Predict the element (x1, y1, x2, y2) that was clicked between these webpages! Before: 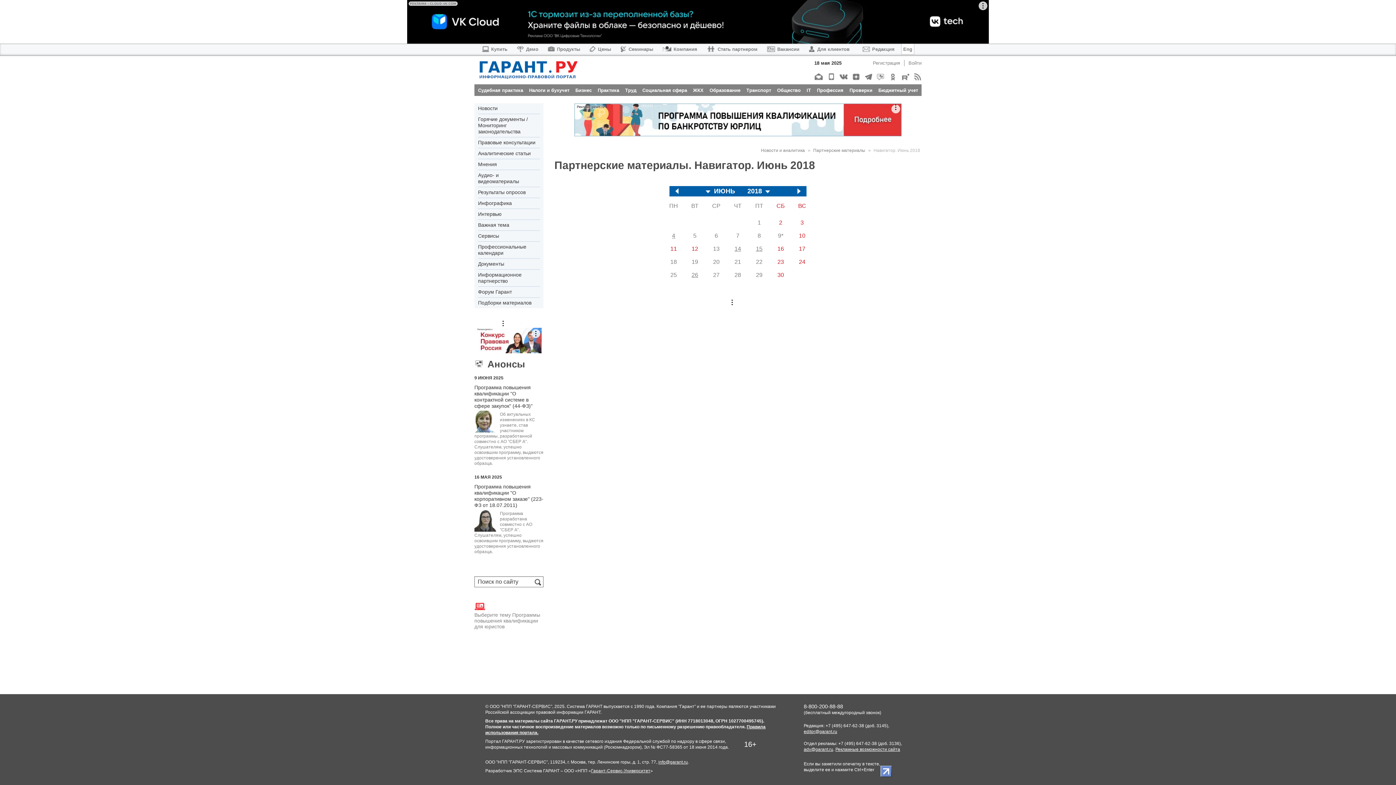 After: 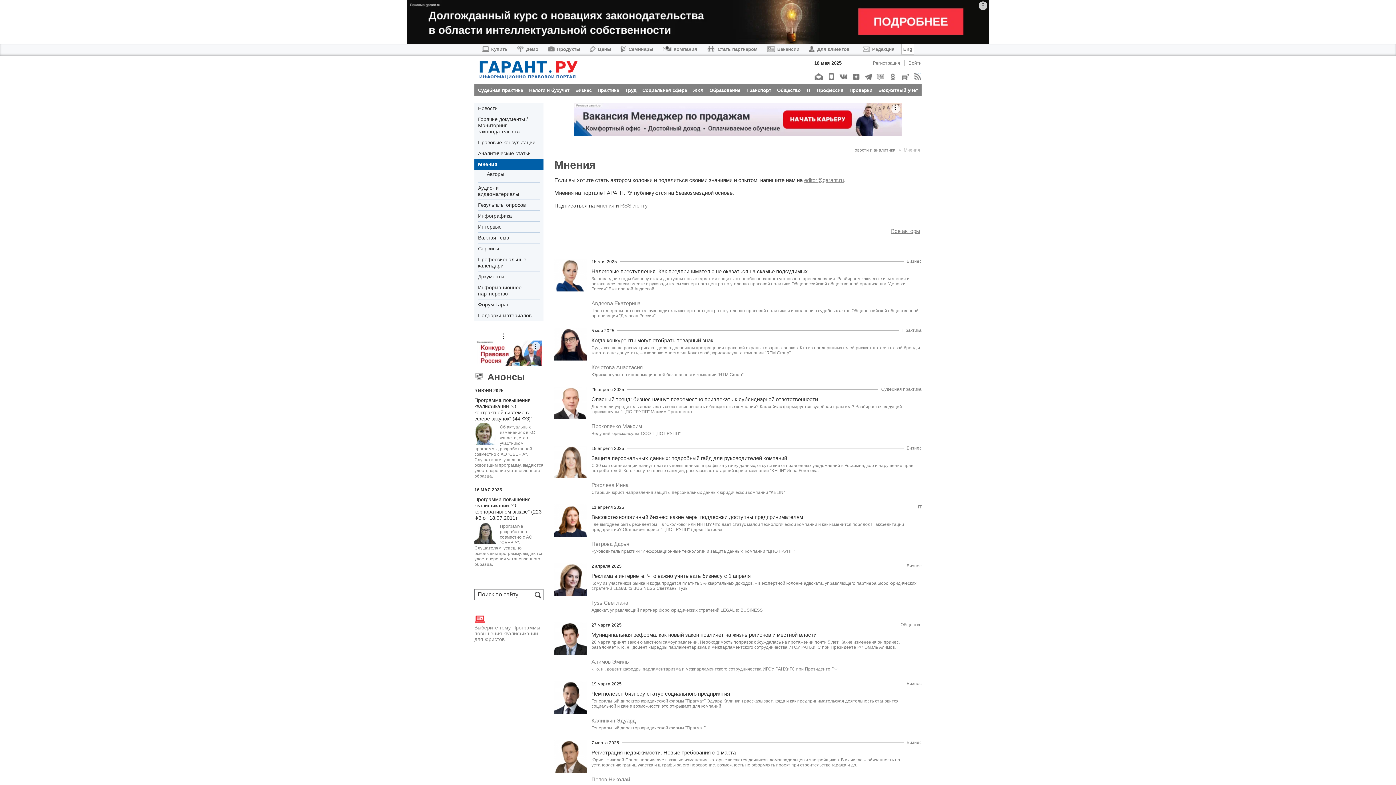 Action: label: Мнения bbox: (478, 158, 540, 169)